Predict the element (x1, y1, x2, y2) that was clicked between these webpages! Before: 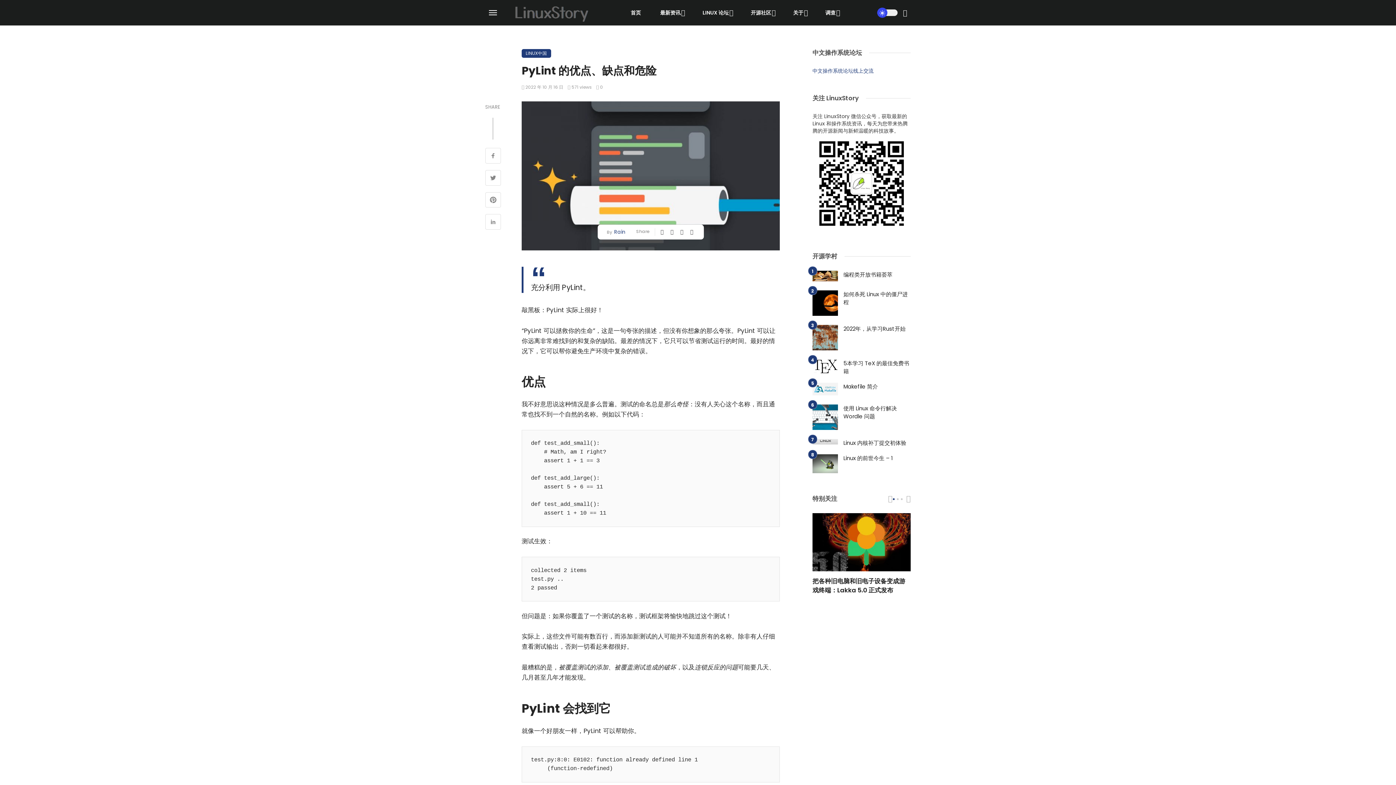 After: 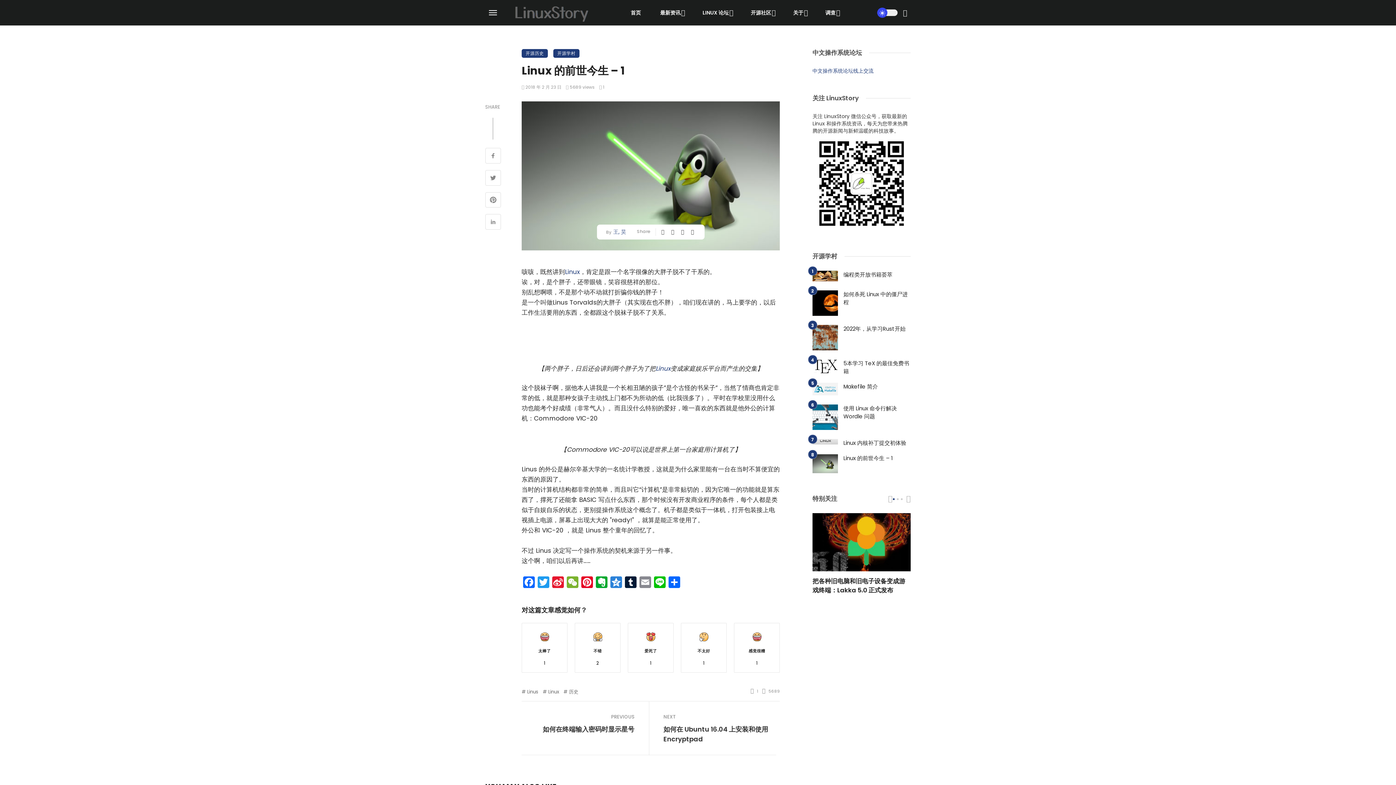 Action: bbox: (843, 454, 893, 462) label: Linux 的前世今生 – 1